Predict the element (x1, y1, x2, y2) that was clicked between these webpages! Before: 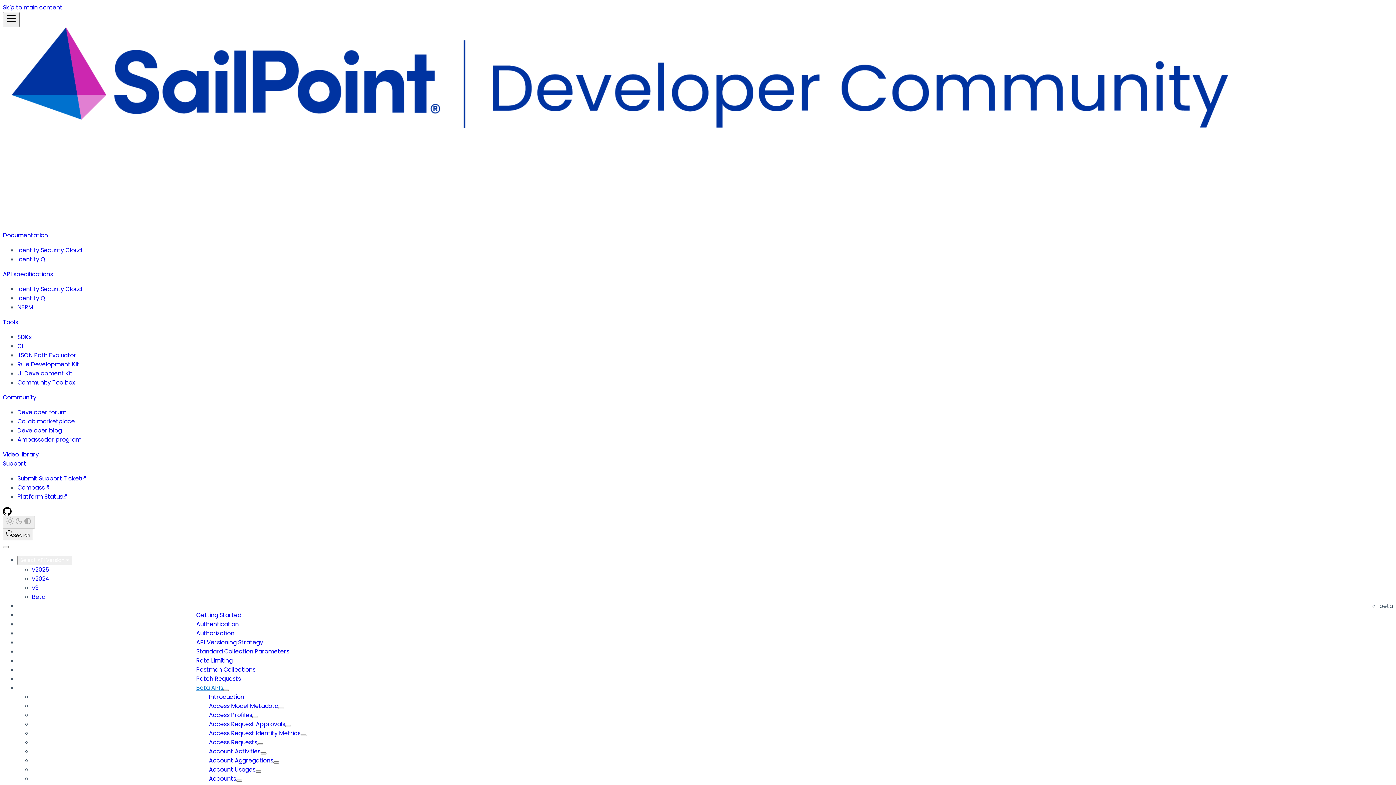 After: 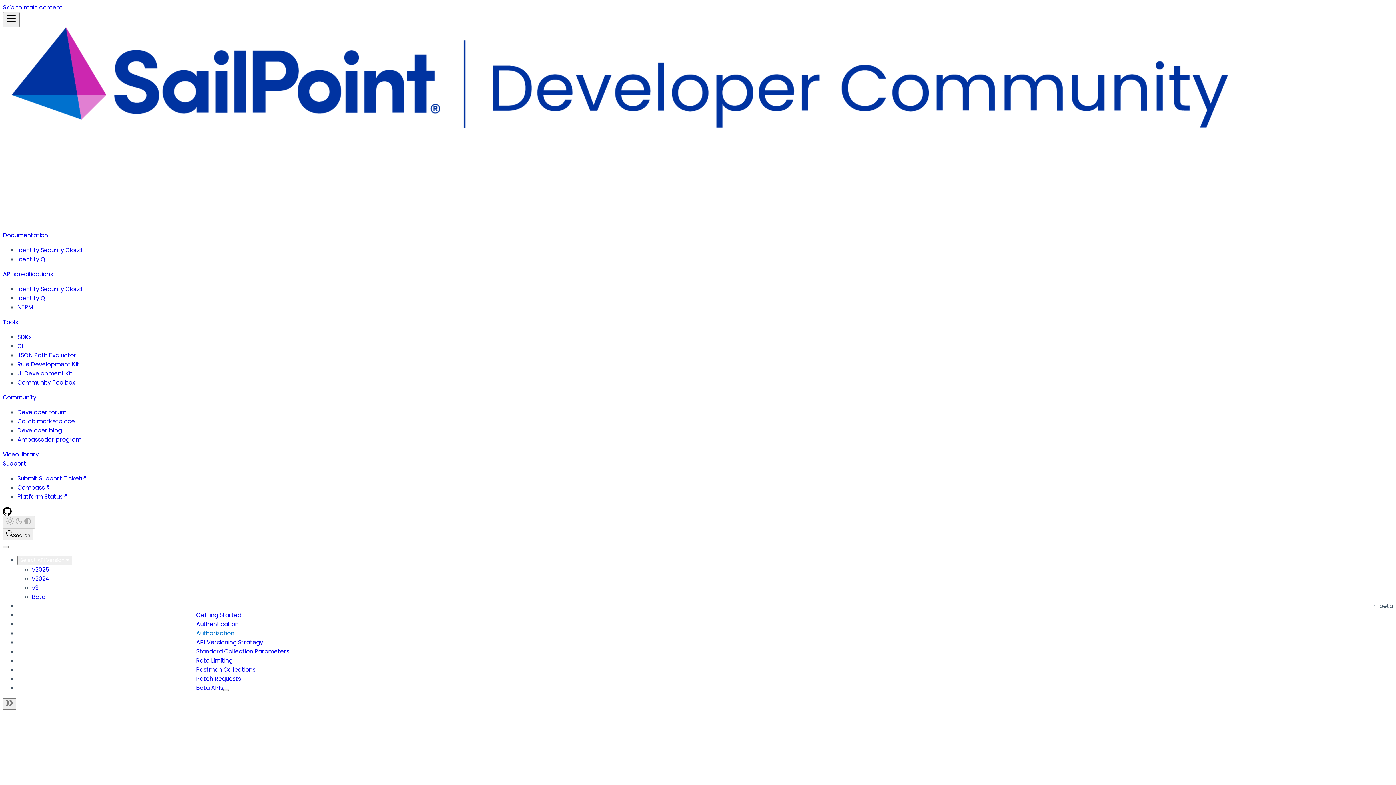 Action: label: Authorization bbox: (17, 629, 234, 637)